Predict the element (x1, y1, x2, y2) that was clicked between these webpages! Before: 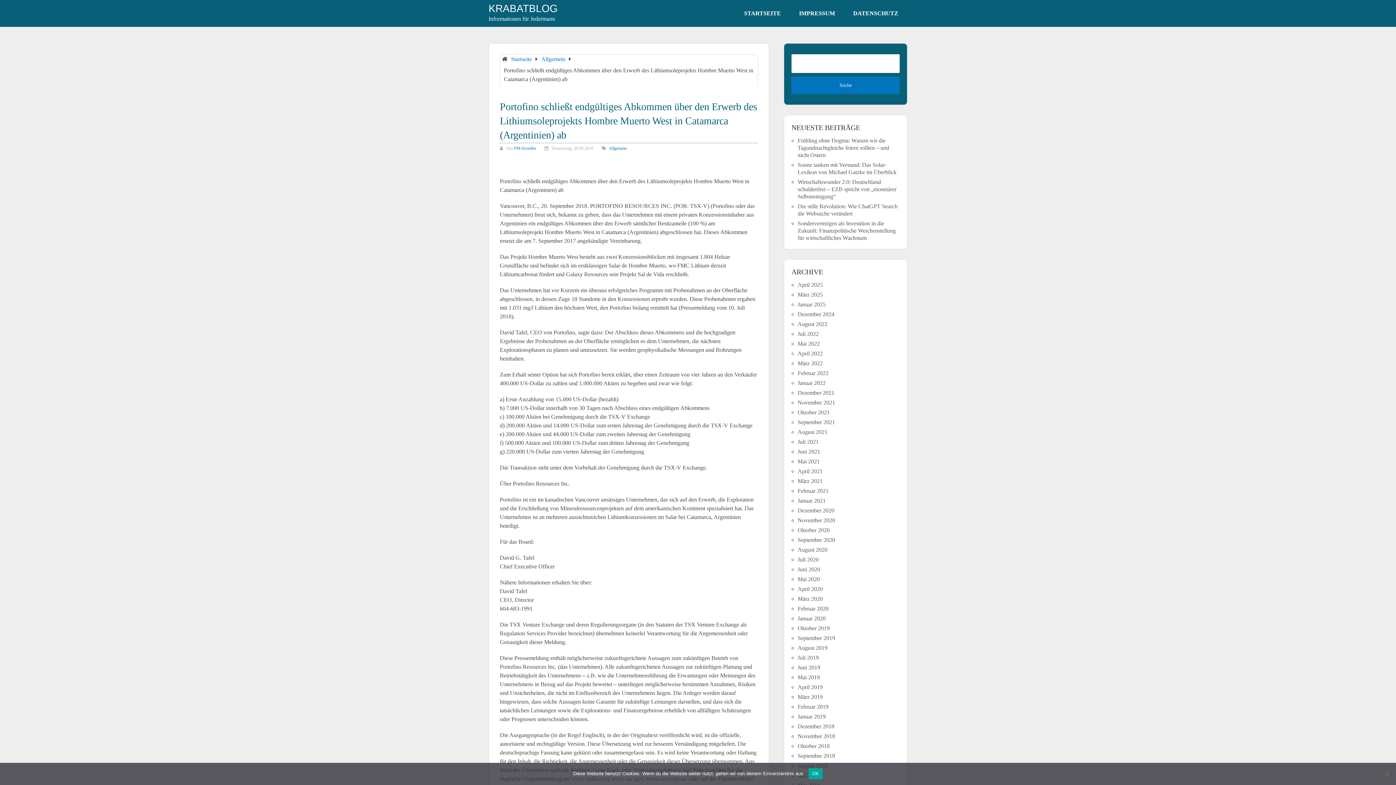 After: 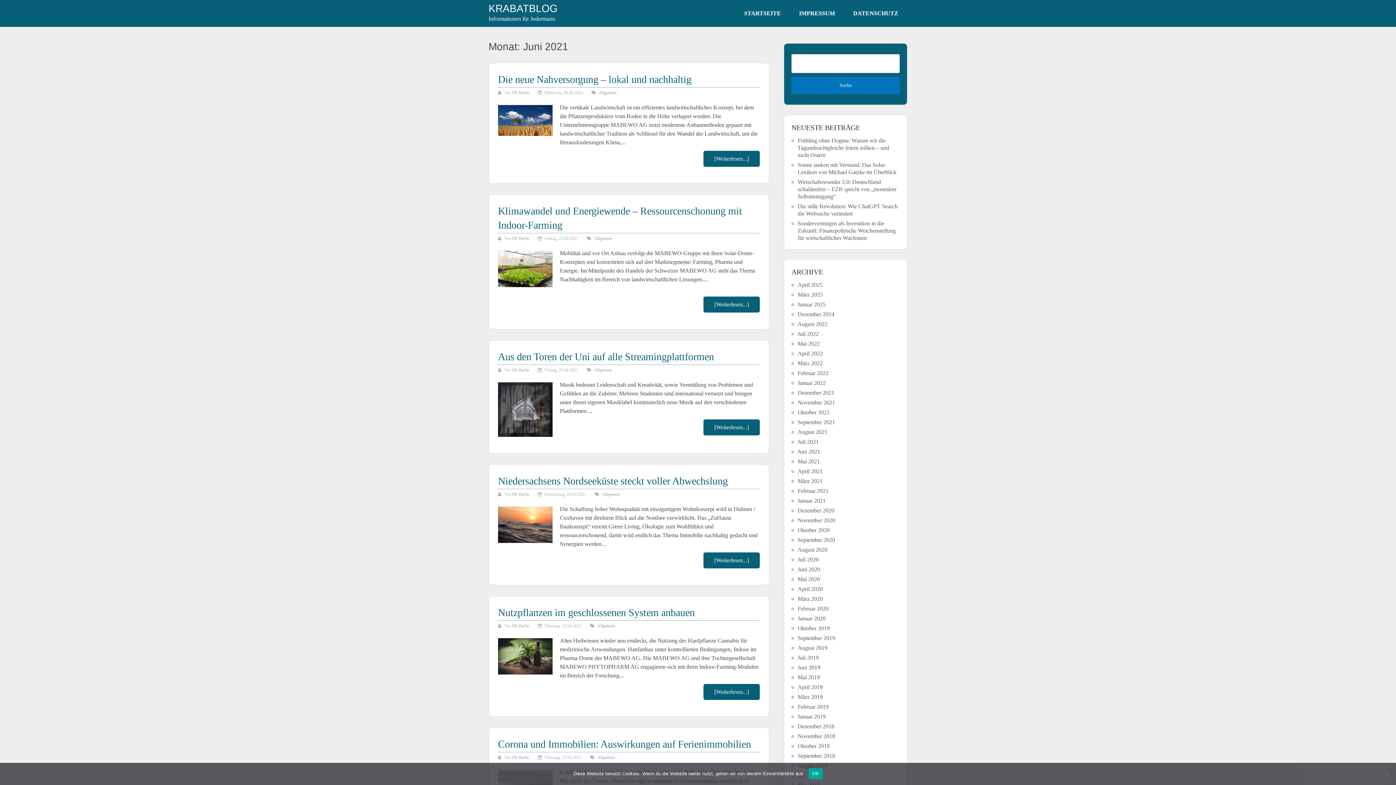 Action: bbox: (797, 448, 820, 454) label: Juni 2021